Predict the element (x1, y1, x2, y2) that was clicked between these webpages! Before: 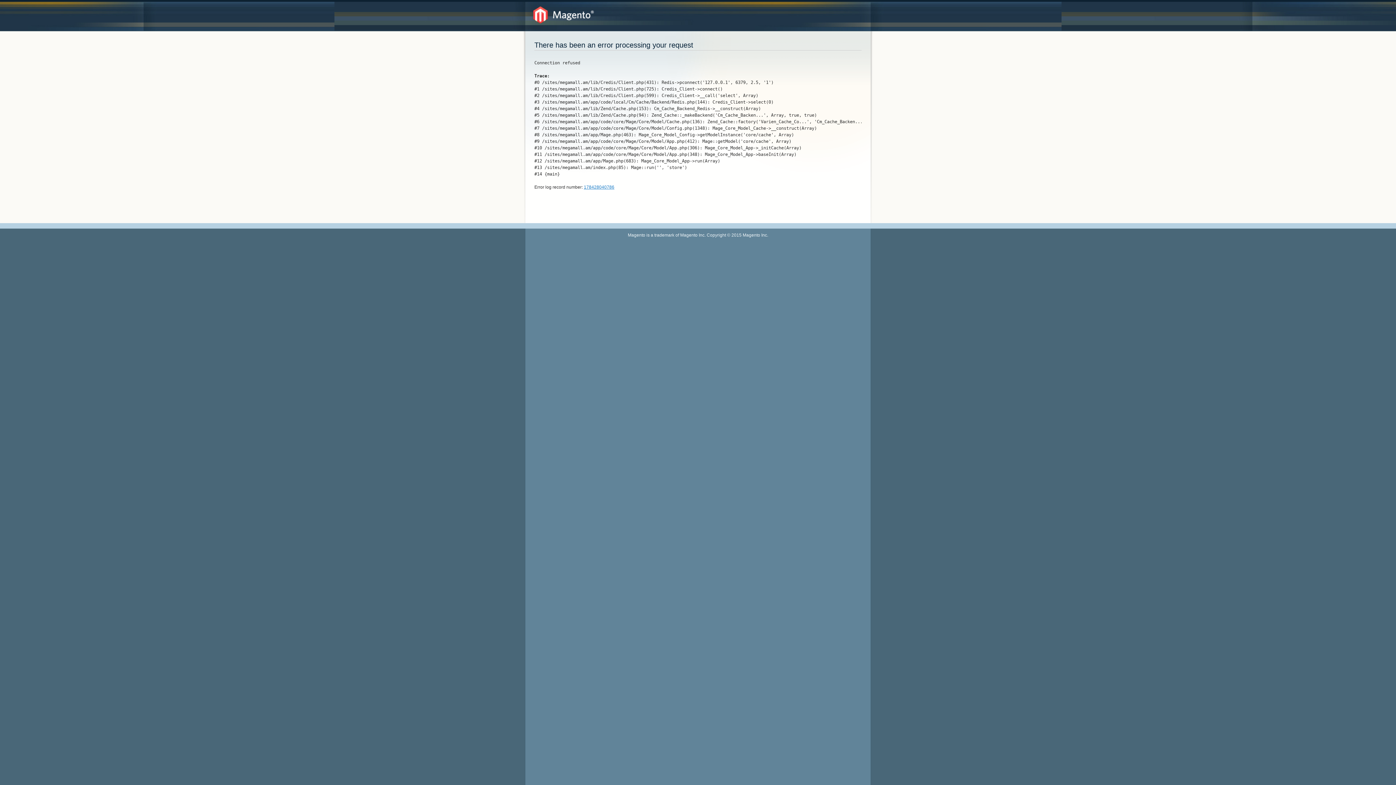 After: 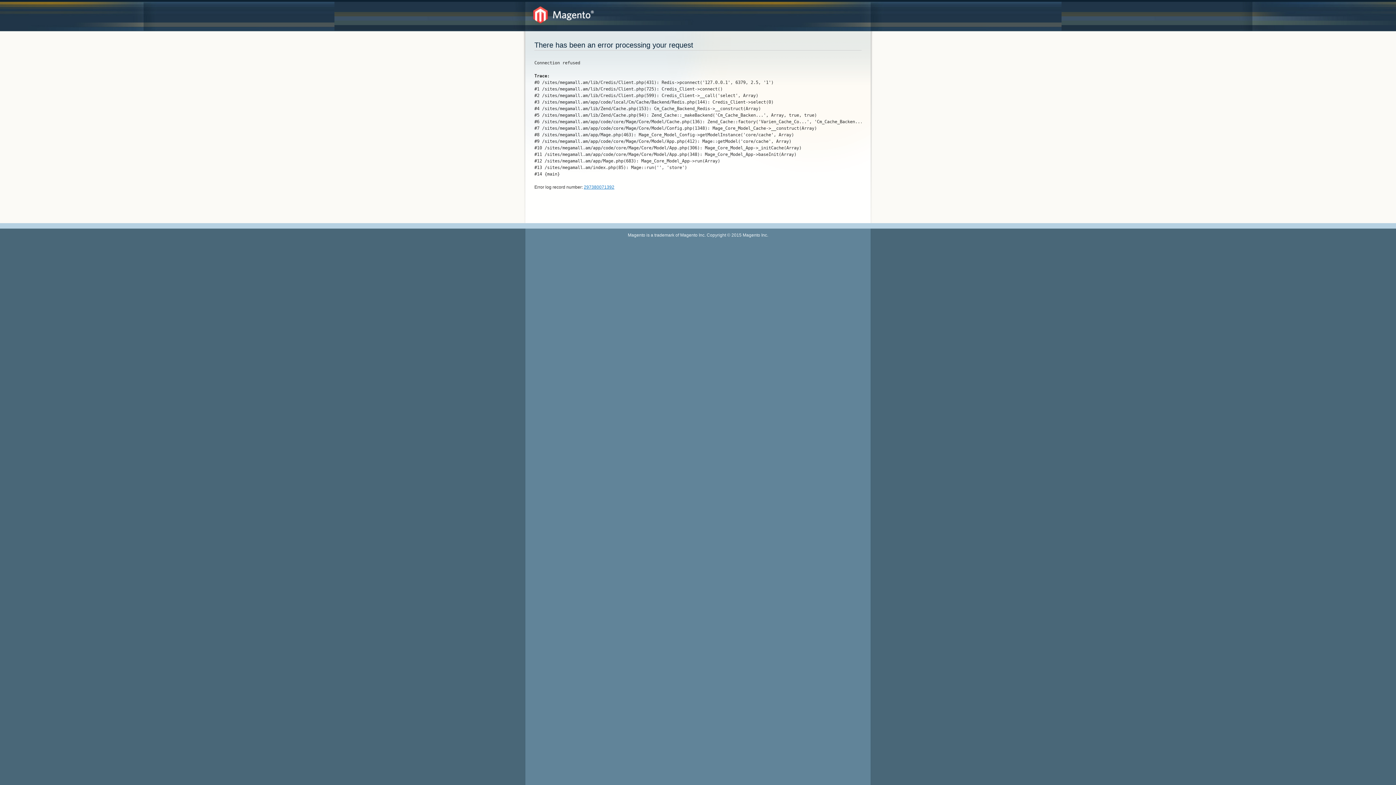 Action: bbox: (533, 6, 594, 23)